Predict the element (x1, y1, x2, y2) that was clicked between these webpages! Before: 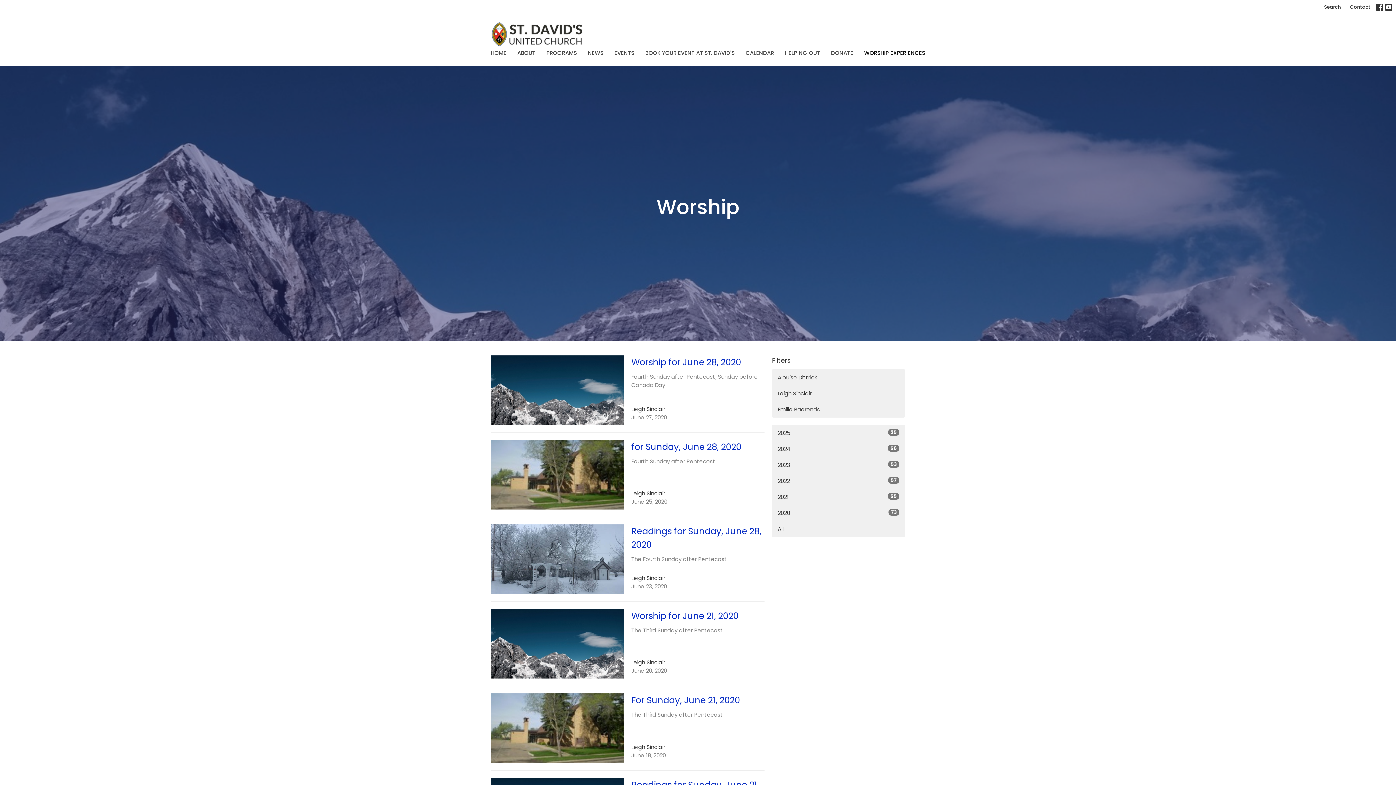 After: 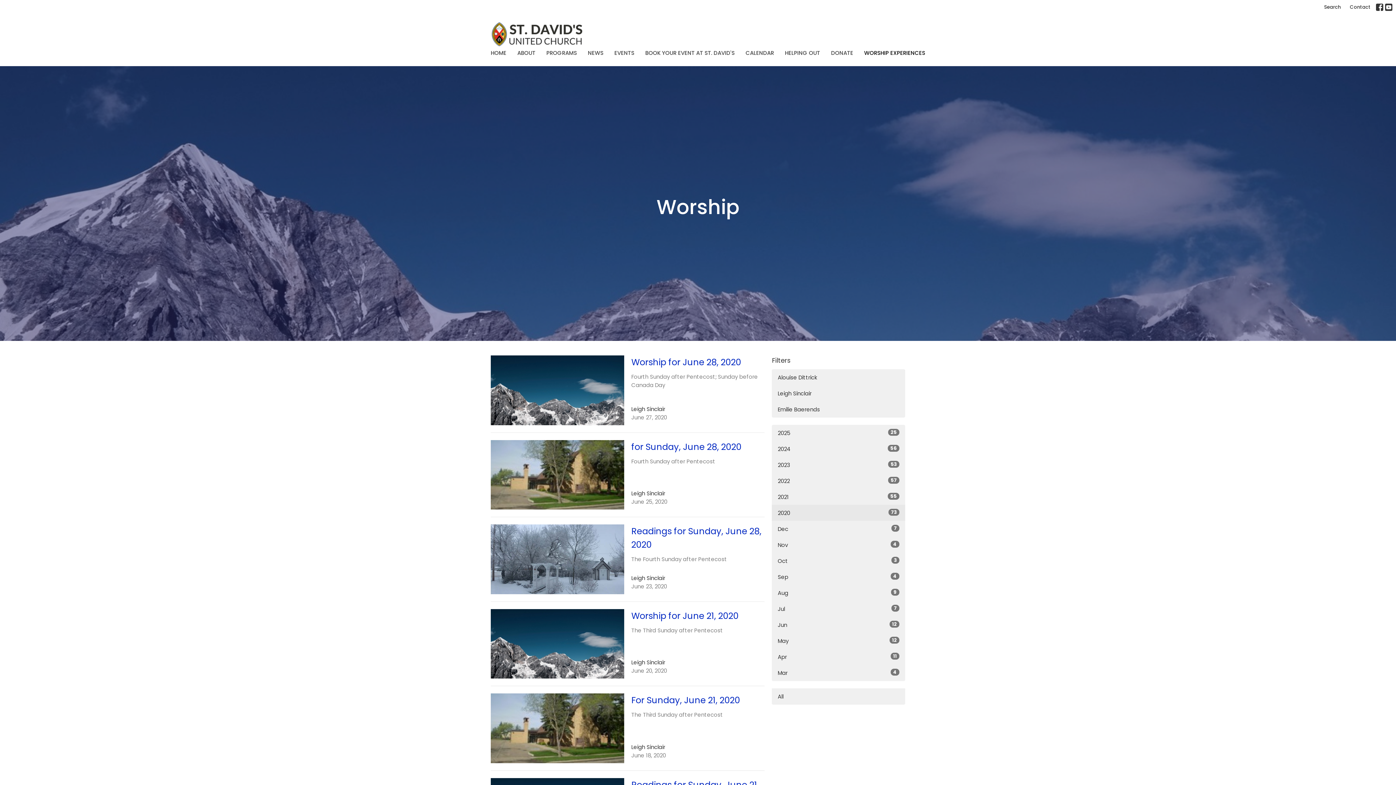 Action: bbox: (772, 505, 905, 521) label: 2020
73